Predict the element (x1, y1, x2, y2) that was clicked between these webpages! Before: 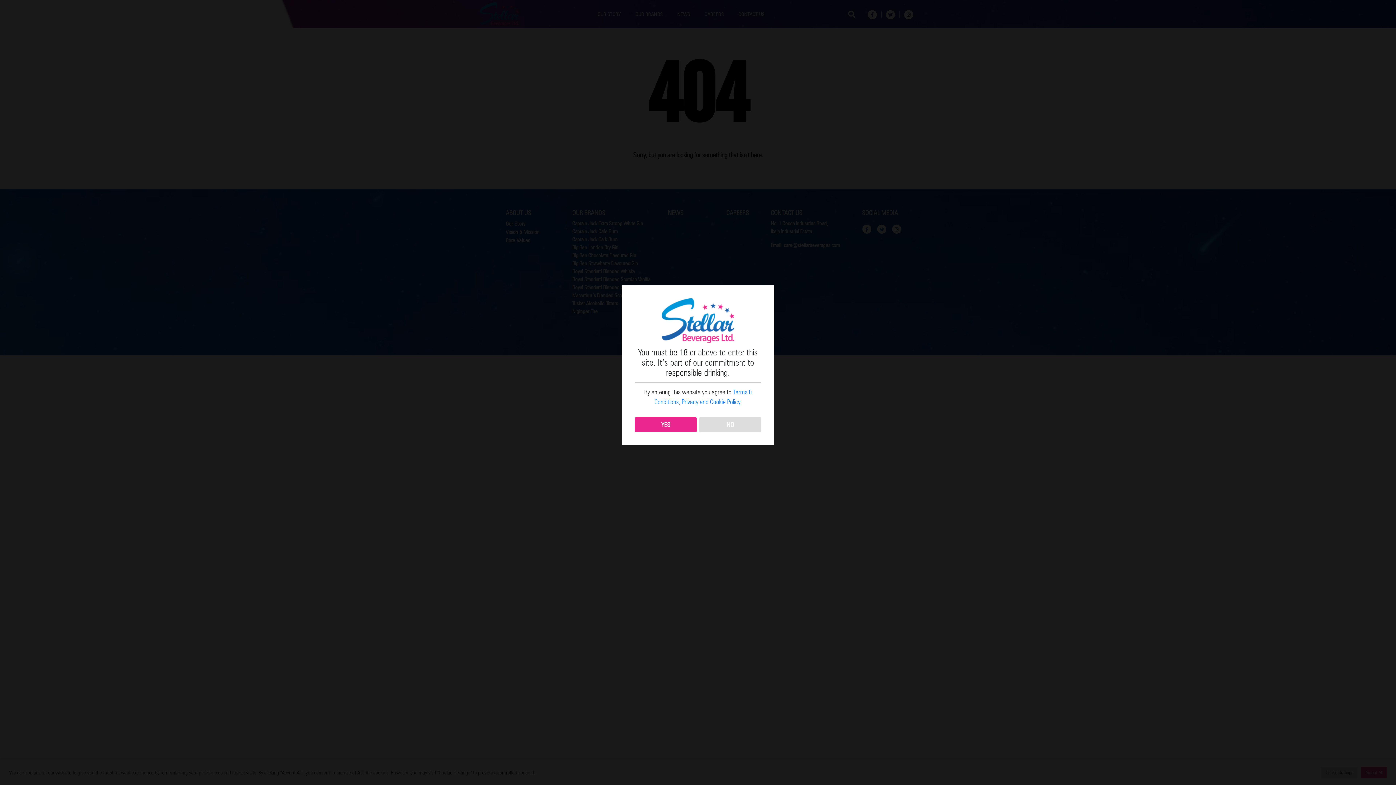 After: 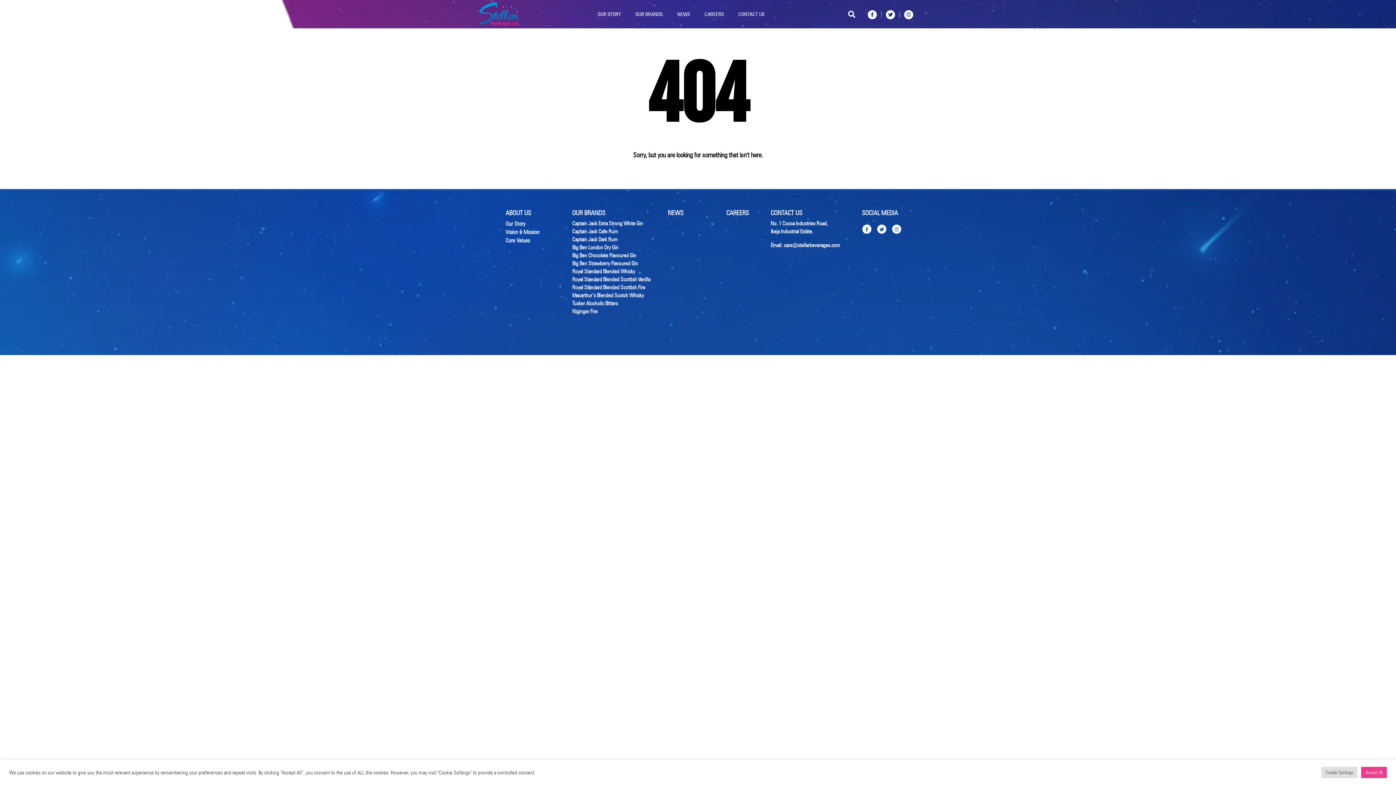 Action: label: YES bbox: (634, 417, 696, 432)